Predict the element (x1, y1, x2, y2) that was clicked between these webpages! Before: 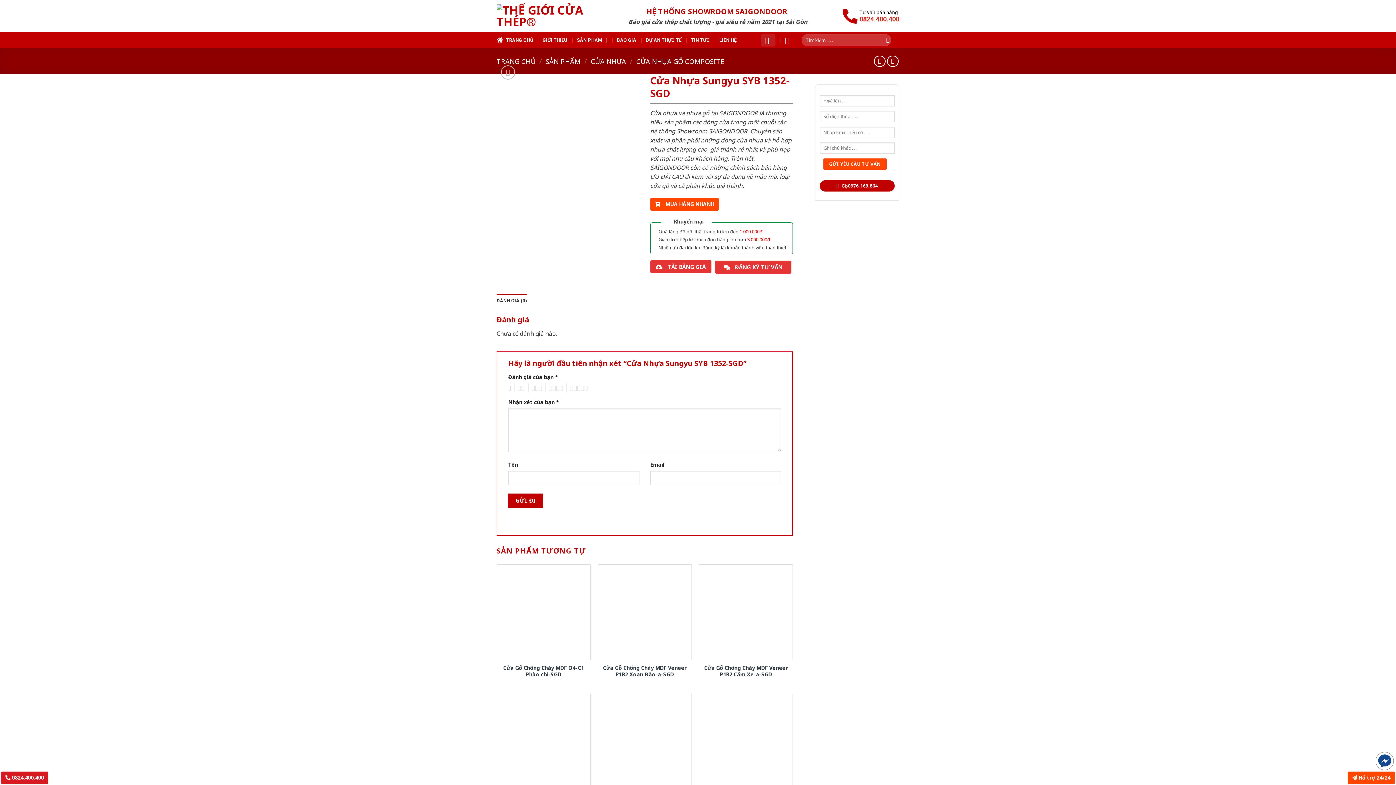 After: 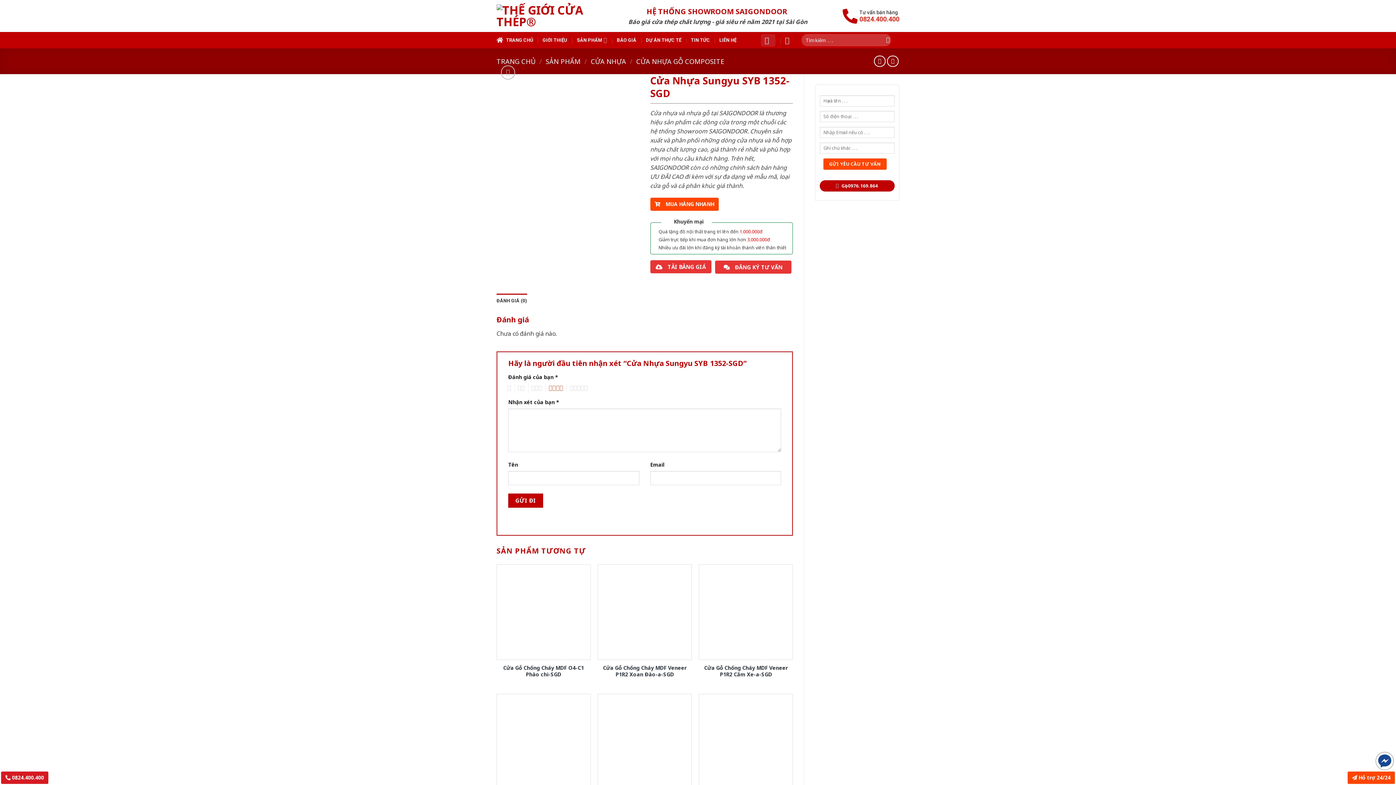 Action: bbox: (545, 383, 563, 392) label: 4